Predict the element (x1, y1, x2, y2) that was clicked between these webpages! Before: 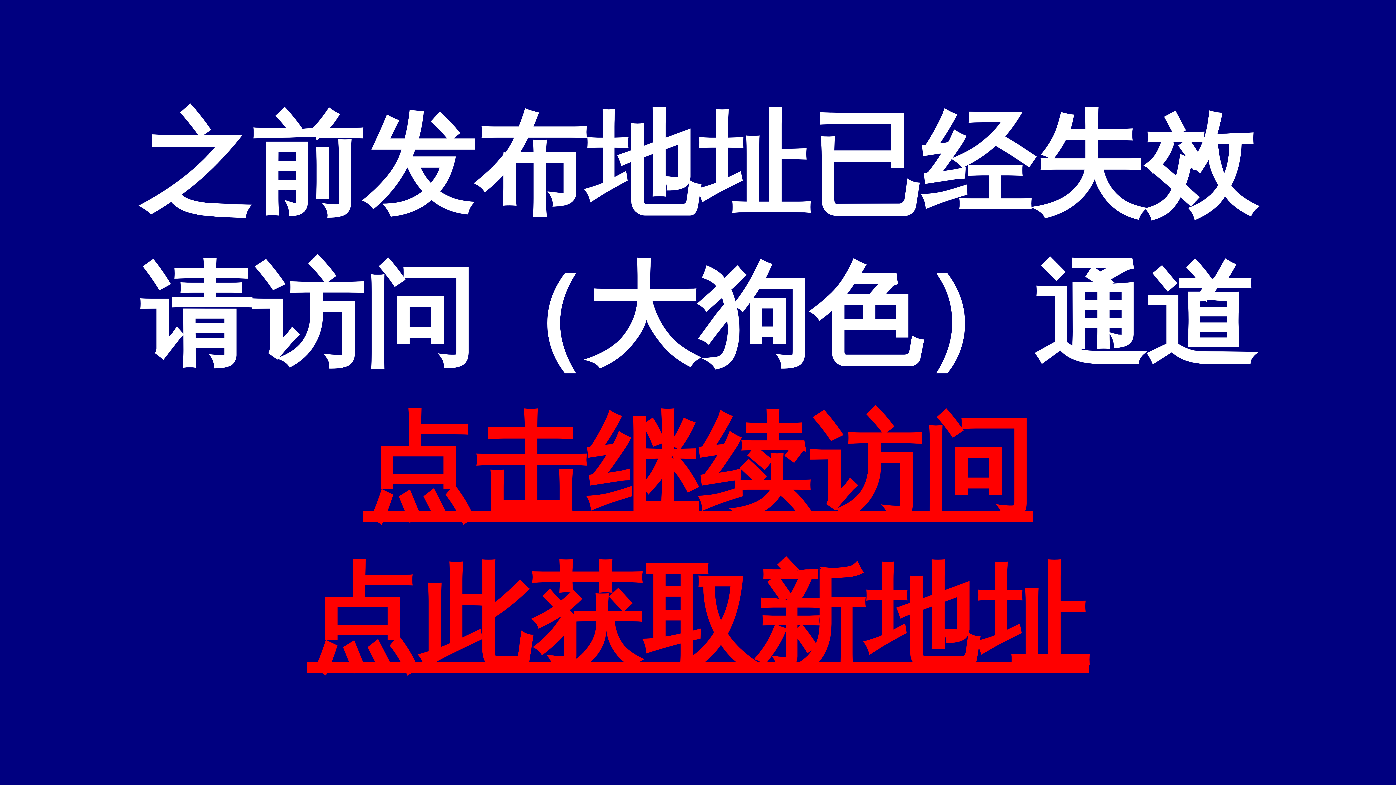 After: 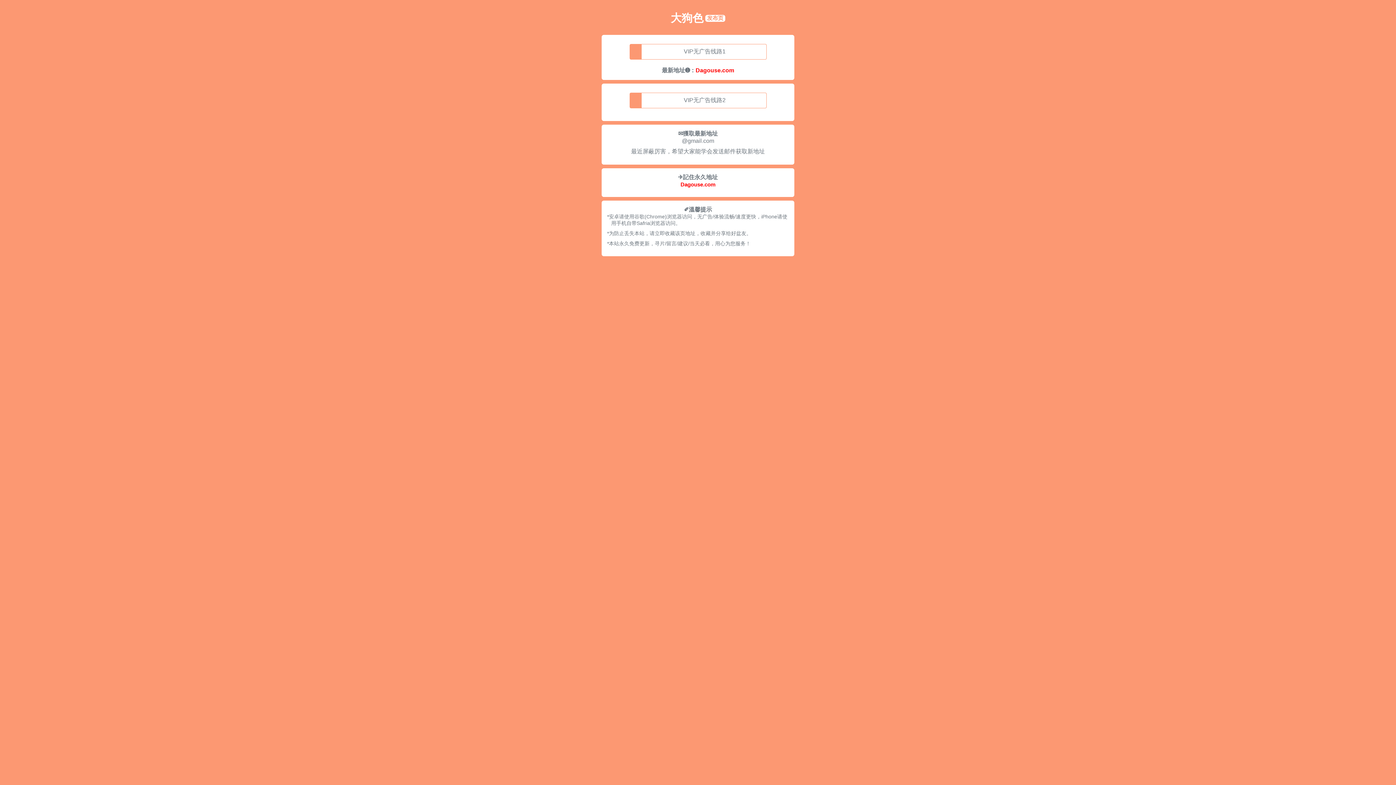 Action: label: 点此获取新地址 bbox: (307, 556, 1088, 680)